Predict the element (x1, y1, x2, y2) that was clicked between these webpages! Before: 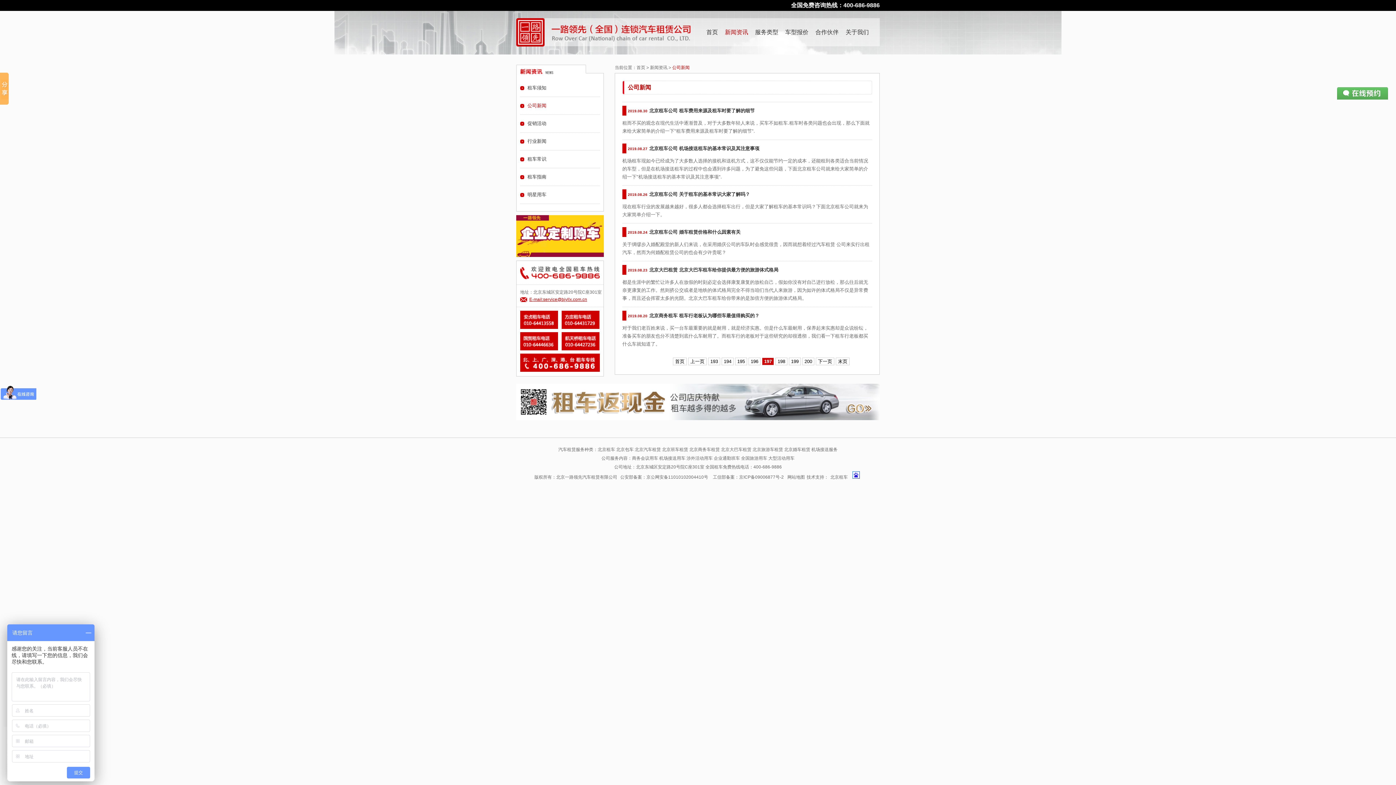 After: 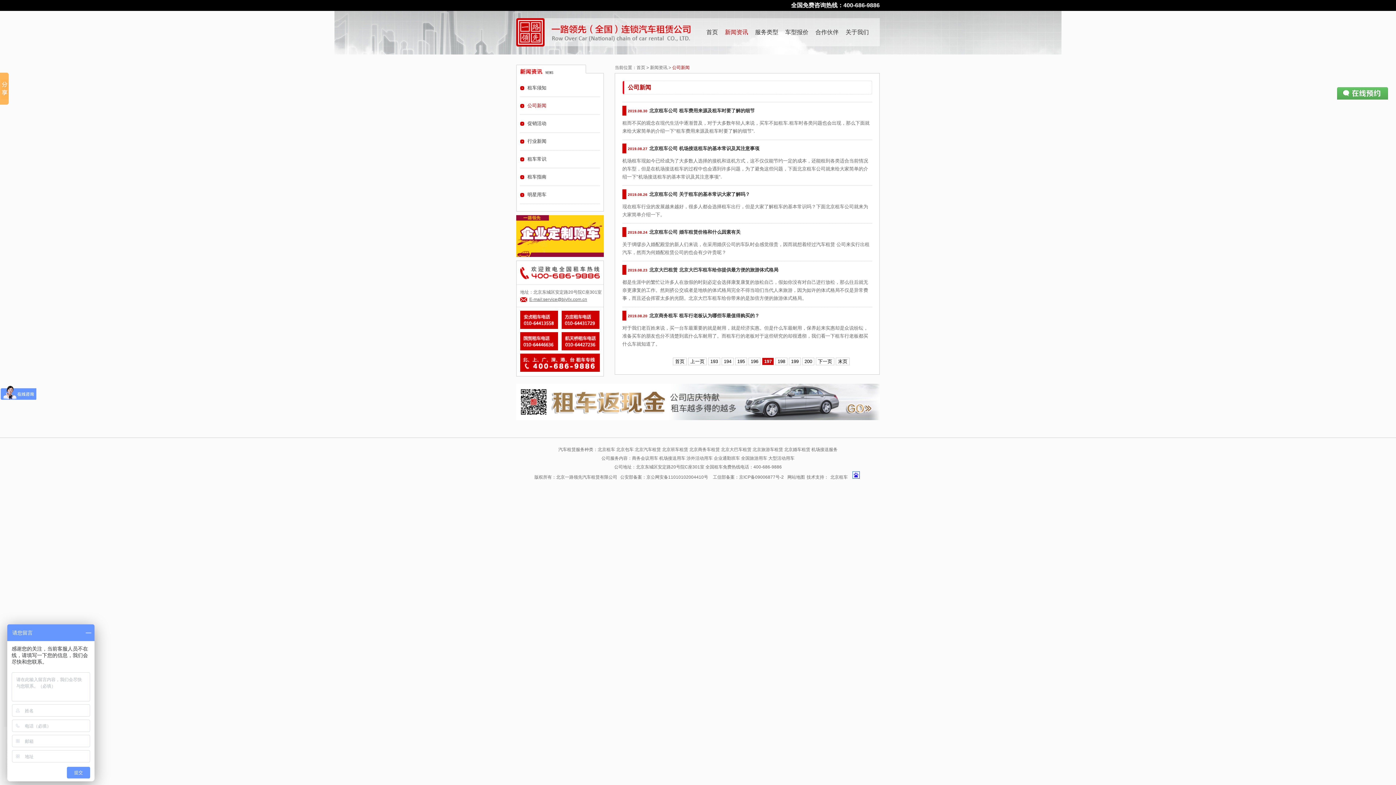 Action: bbox: (529, 297, 587, 302) label: E-mail:service@bjyllx.com.cn